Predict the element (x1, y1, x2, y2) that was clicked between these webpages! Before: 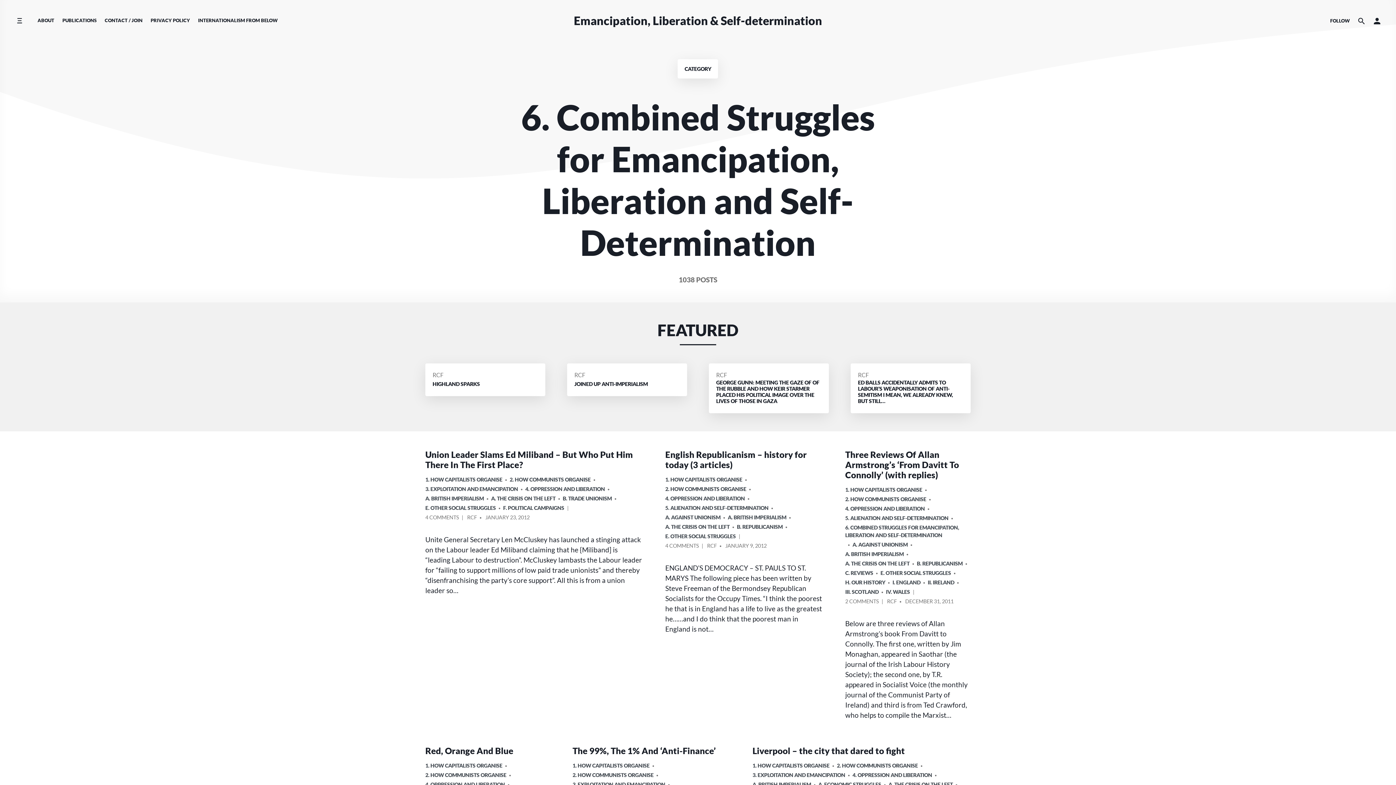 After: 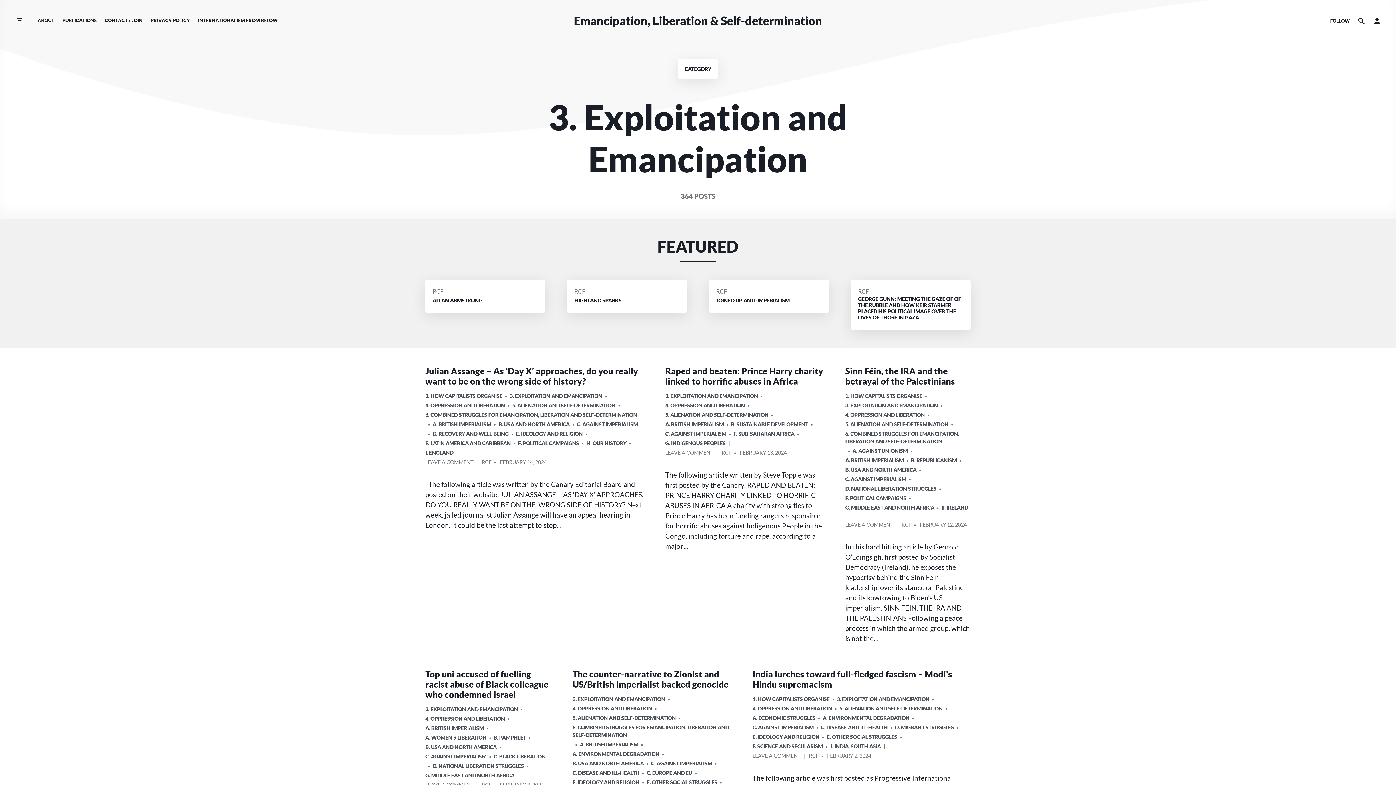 Action: label: 3. EXPLOITATION AND EMANCIPATION bbox: (425, 485, 518, 494)